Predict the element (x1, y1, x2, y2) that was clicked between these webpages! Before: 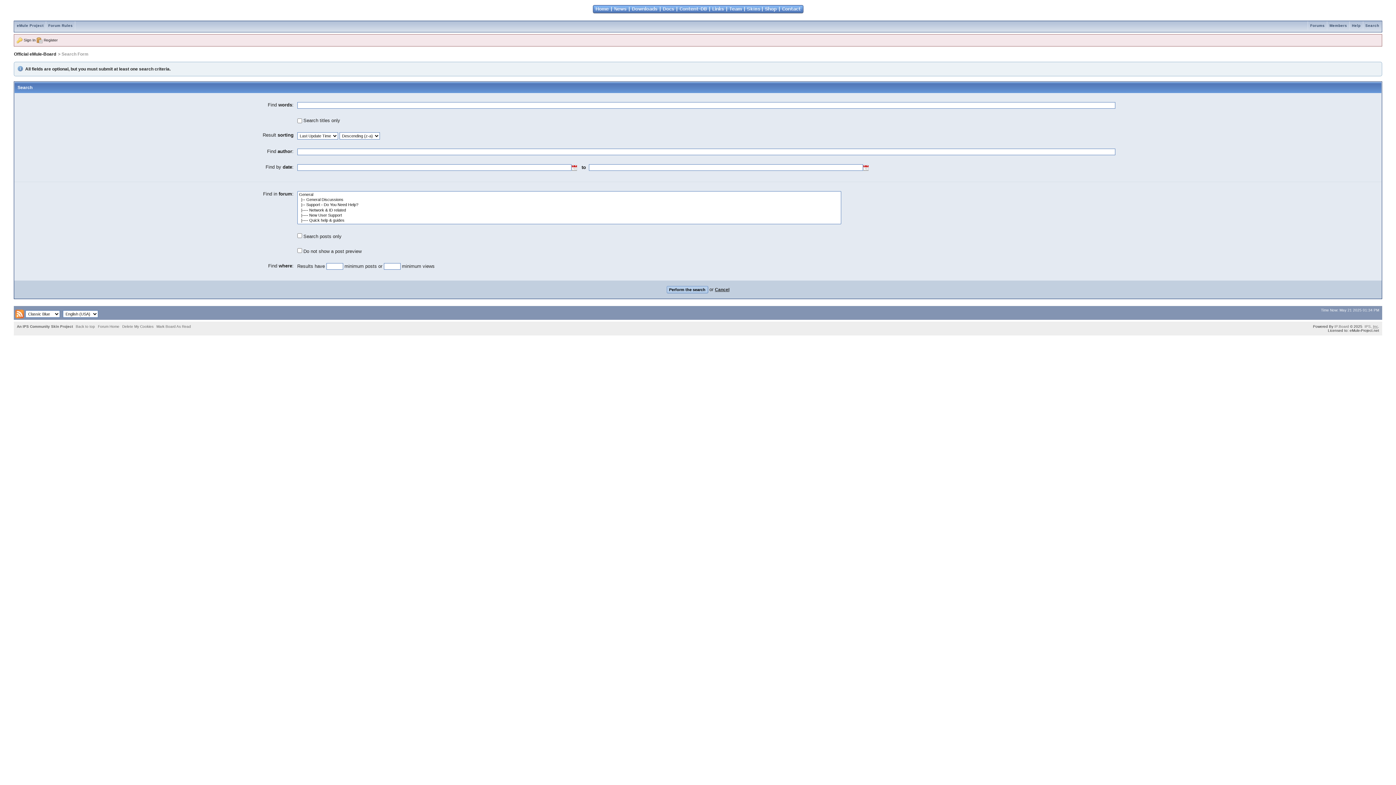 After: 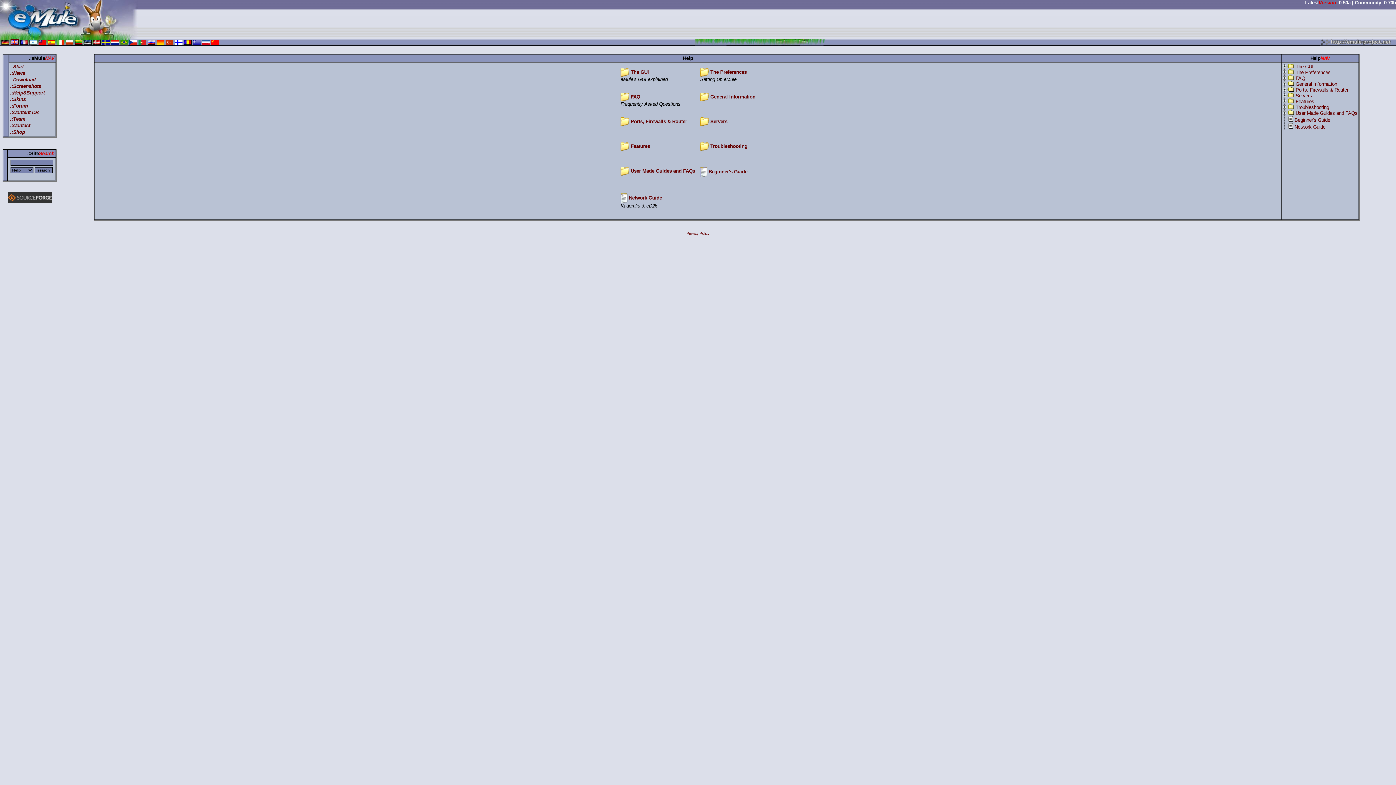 Action: bbox: (660, 6, 677, 11)